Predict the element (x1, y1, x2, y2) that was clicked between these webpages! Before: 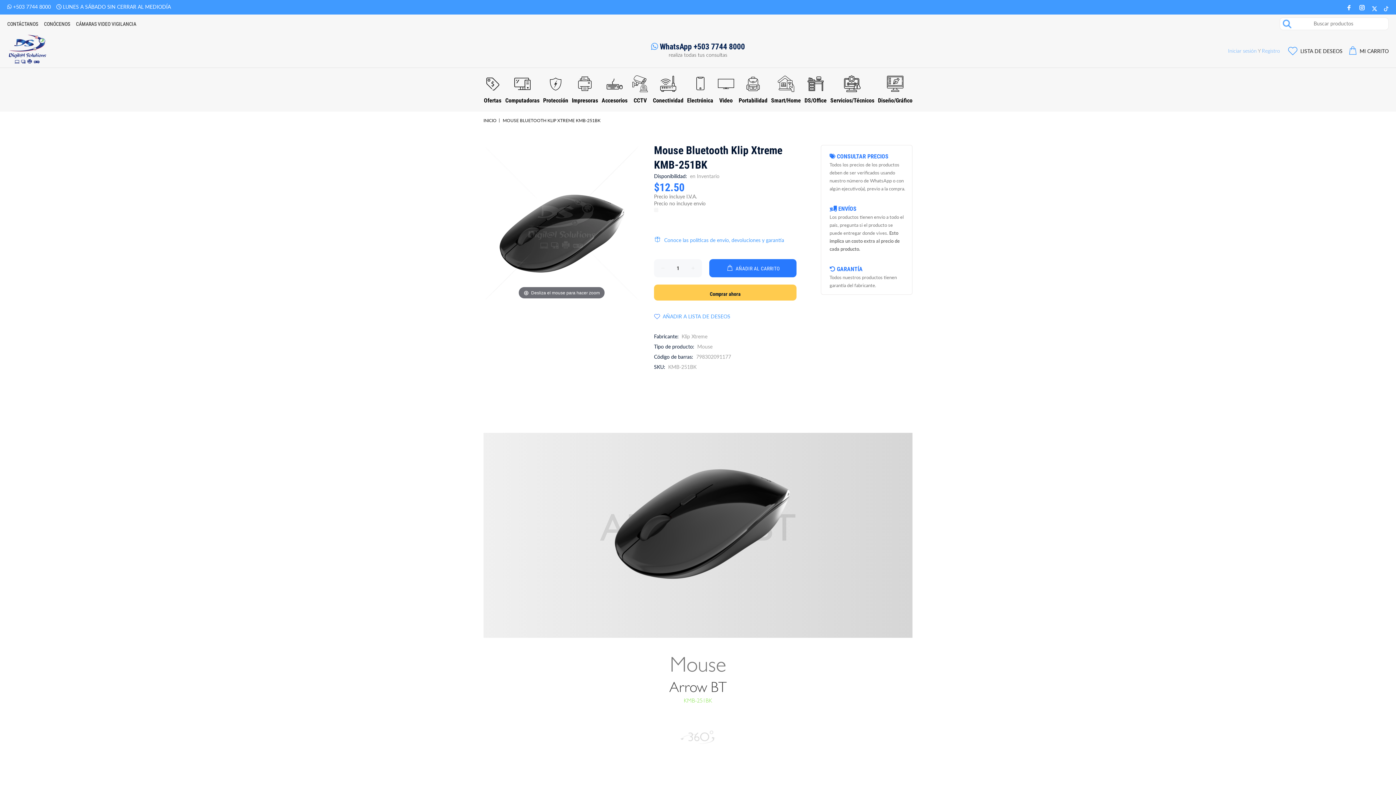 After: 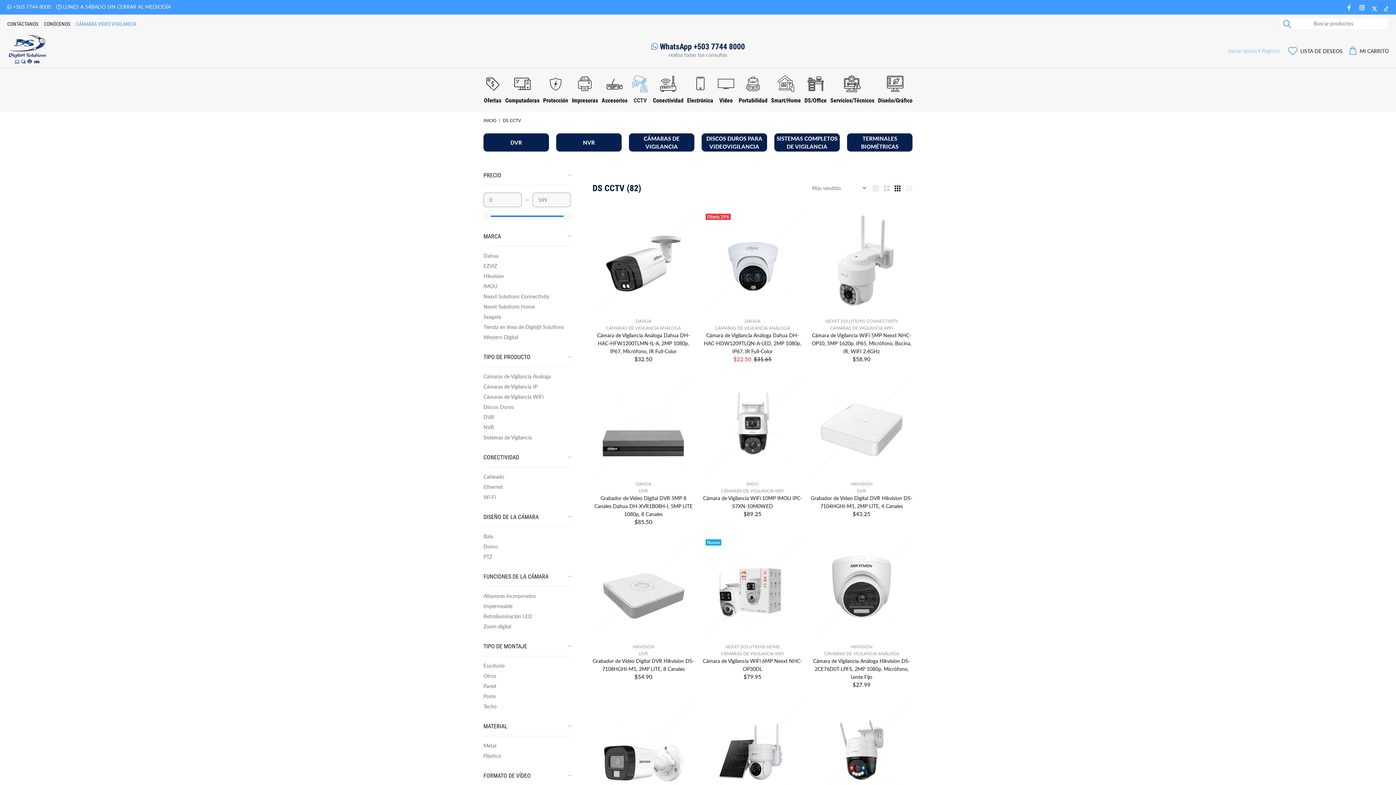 Action: label: CCTV bbox: (631, 75, 649, 104)